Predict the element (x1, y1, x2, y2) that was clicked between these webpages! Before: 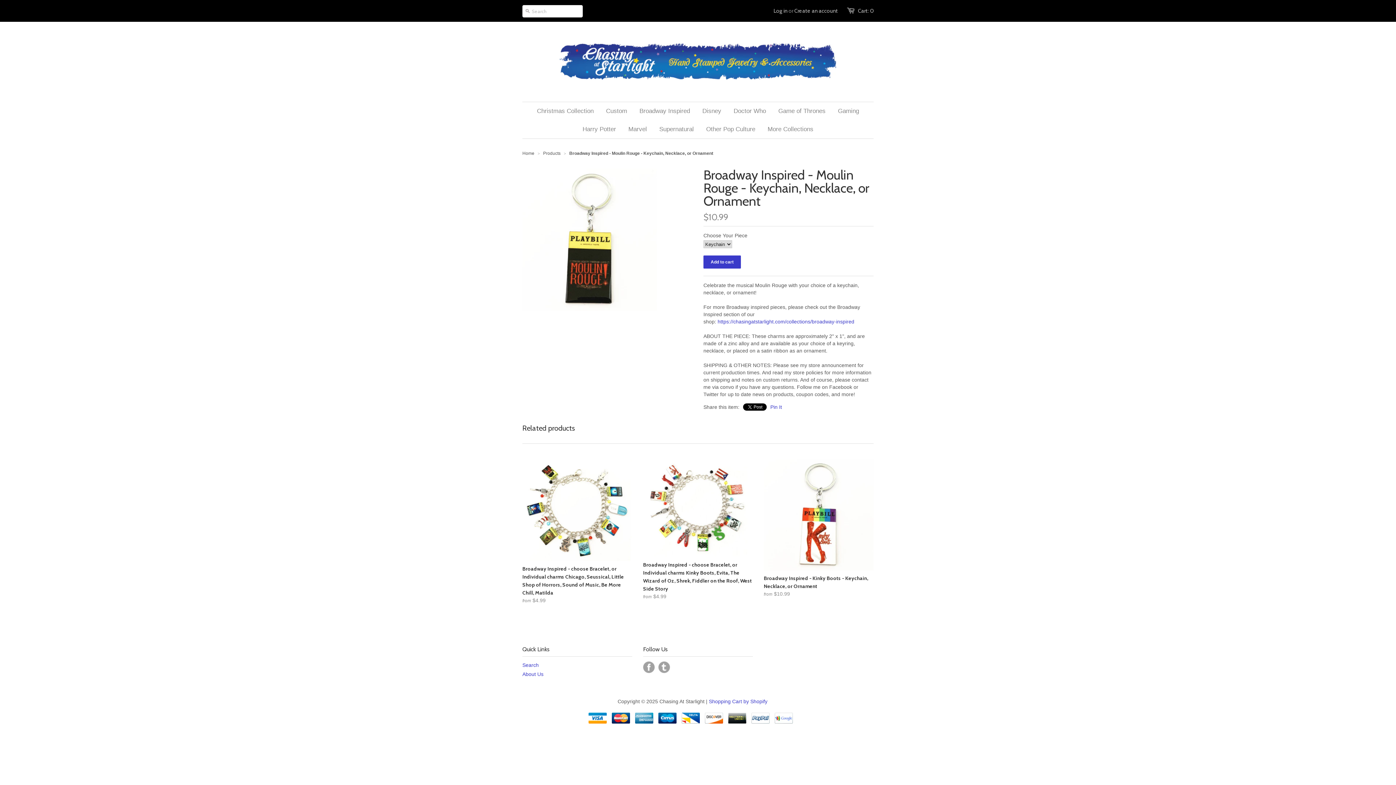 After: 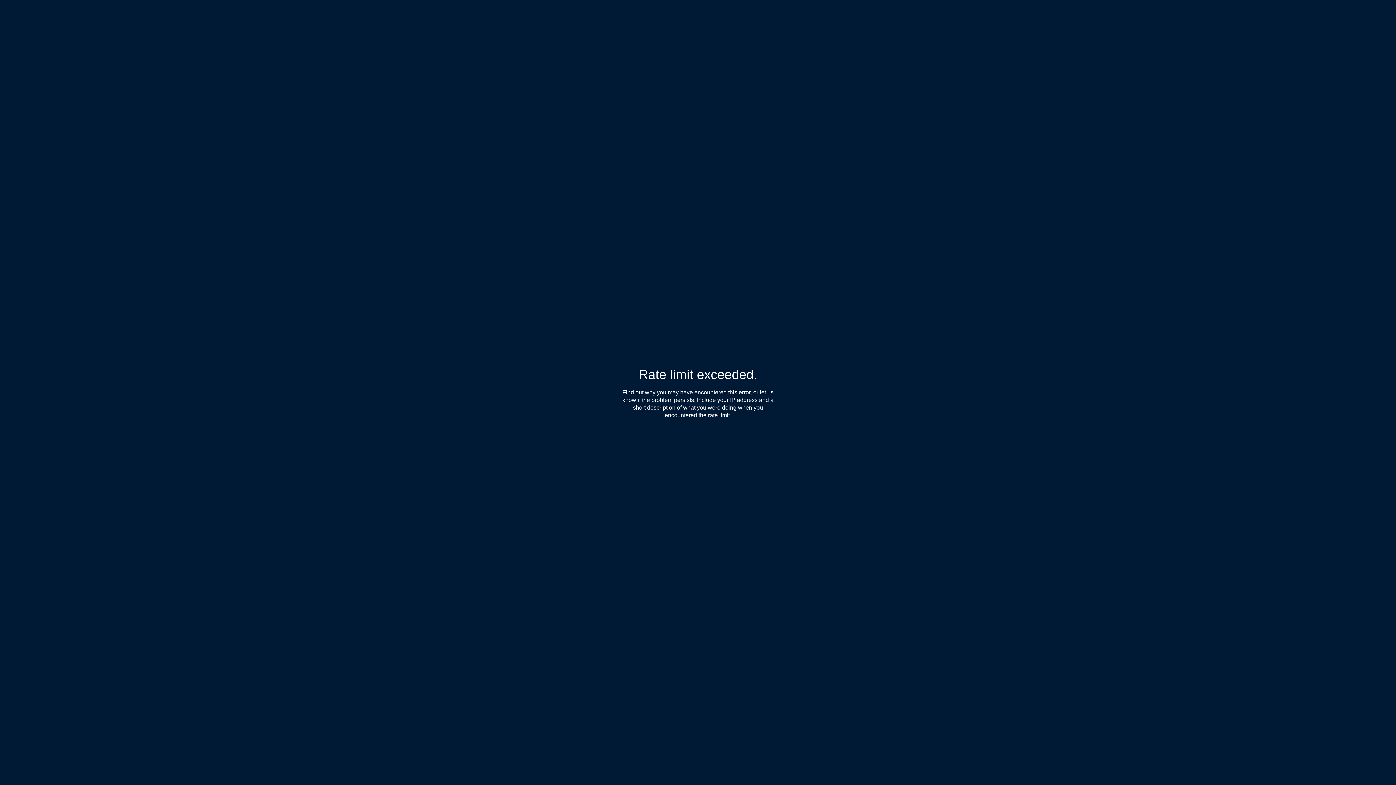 Action: bbox: (658, 661, 670, 673) label: Tumblr